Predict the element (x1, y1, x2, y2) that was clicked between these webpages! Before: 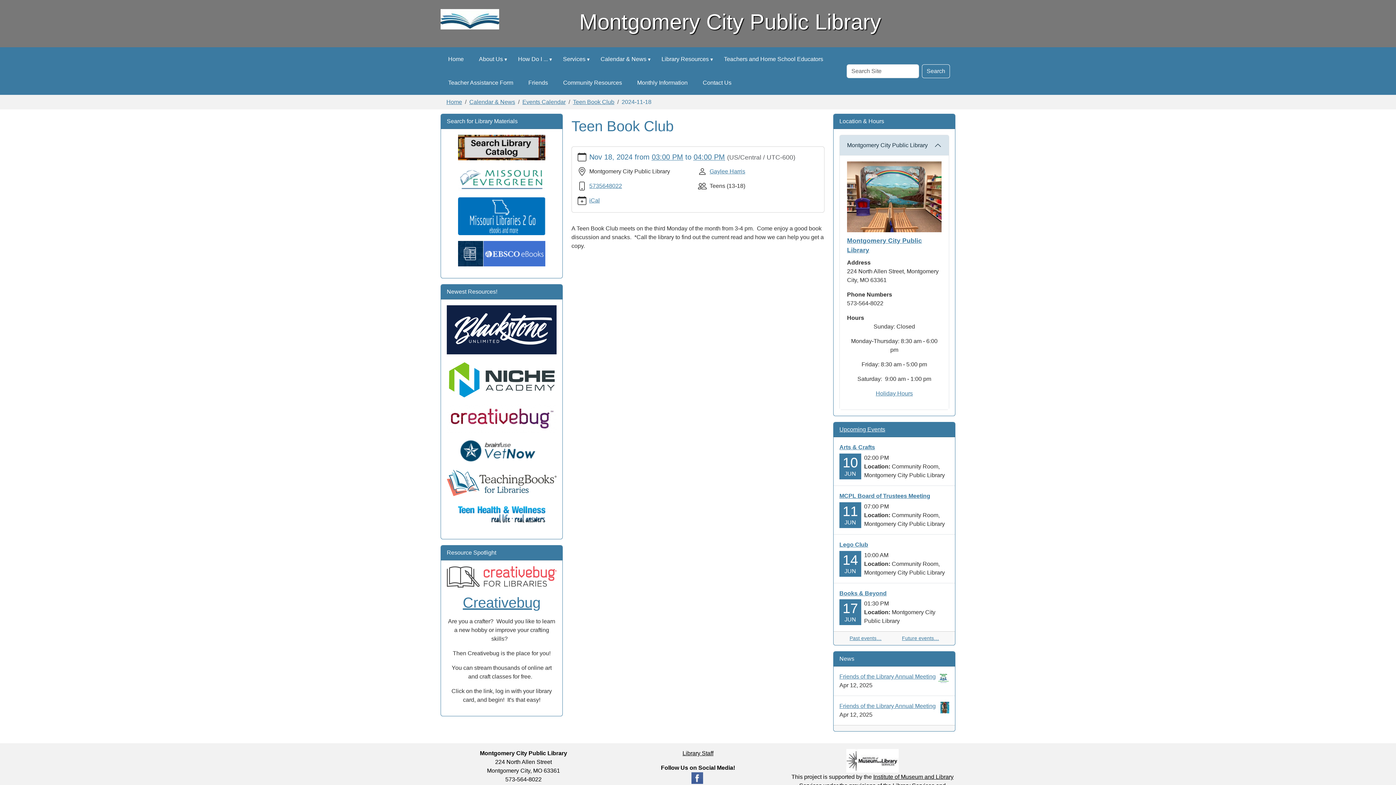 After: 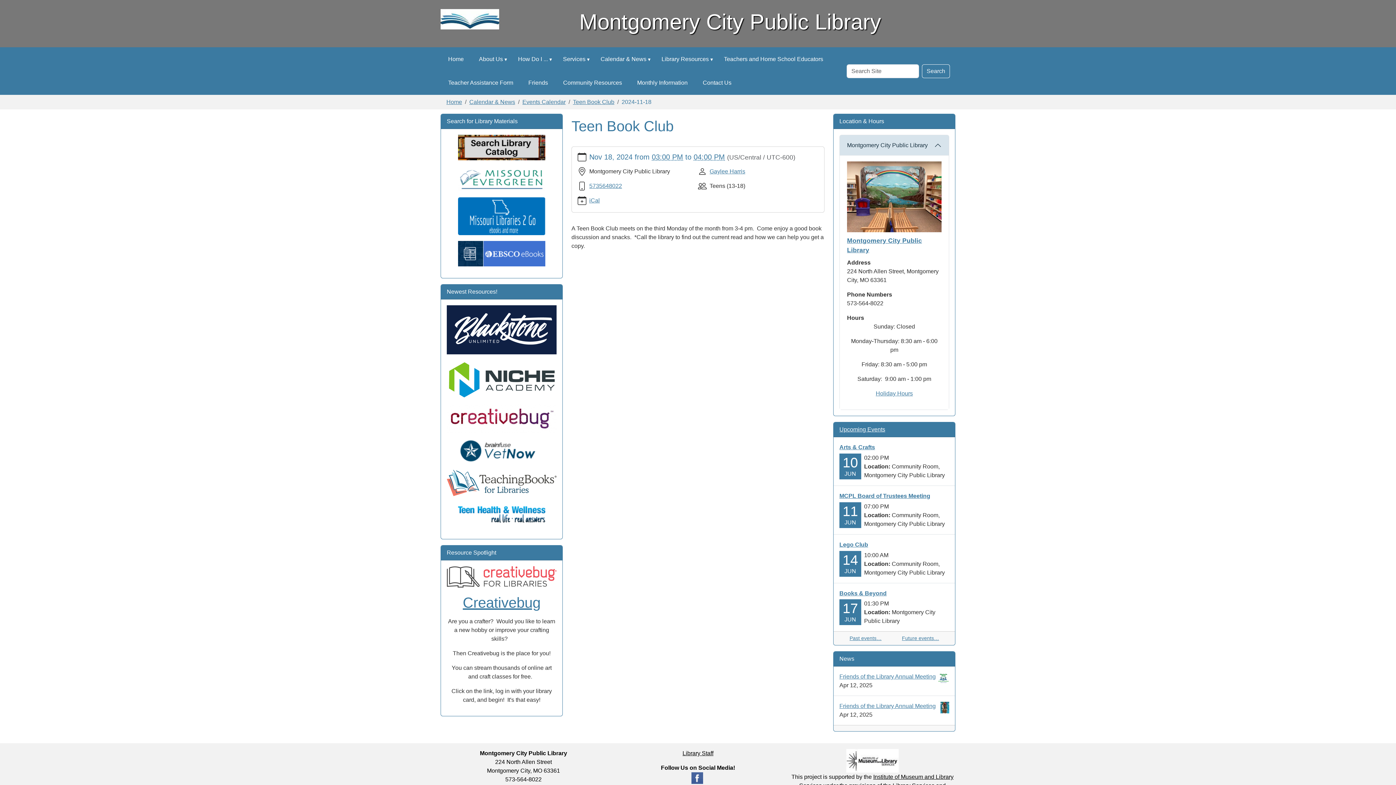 Action: bbox: (691, 775, 703, 781)